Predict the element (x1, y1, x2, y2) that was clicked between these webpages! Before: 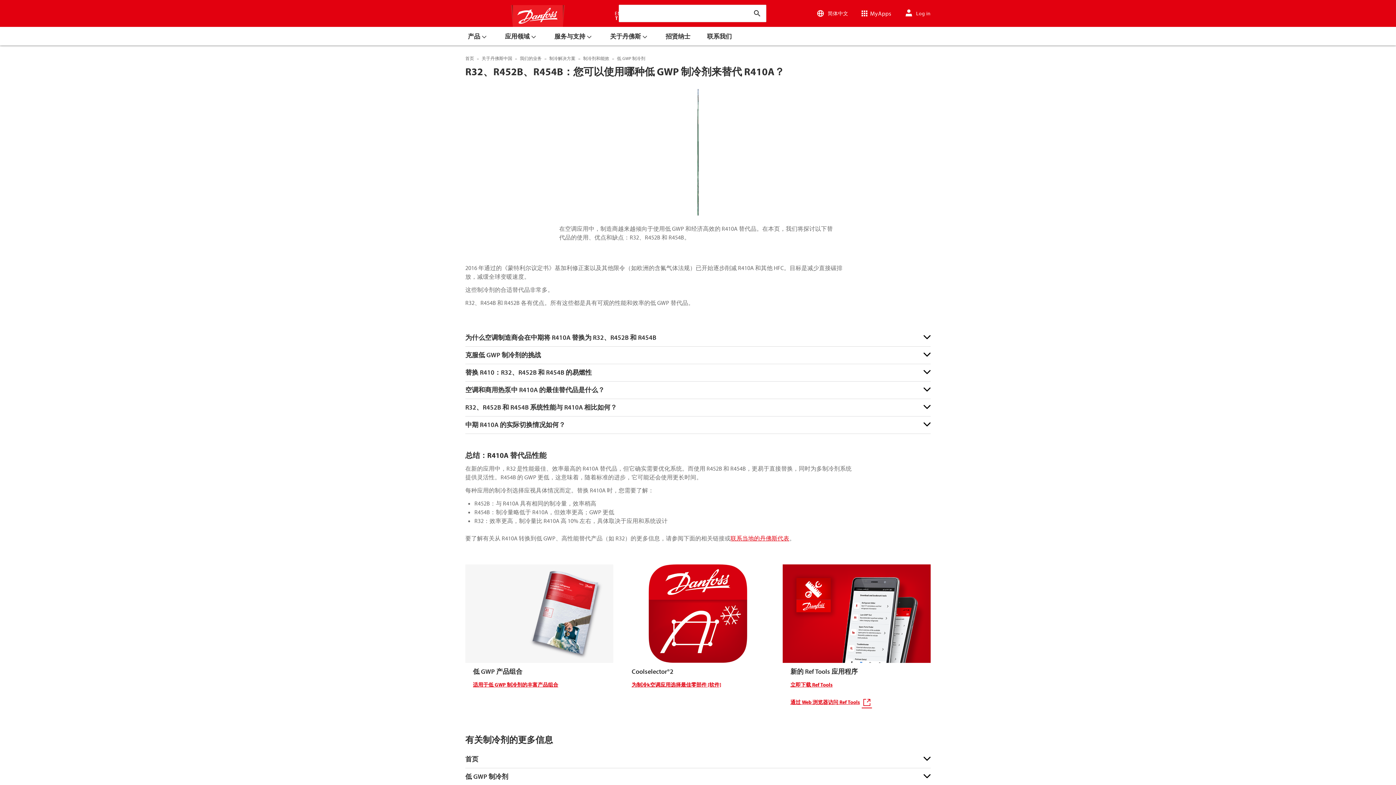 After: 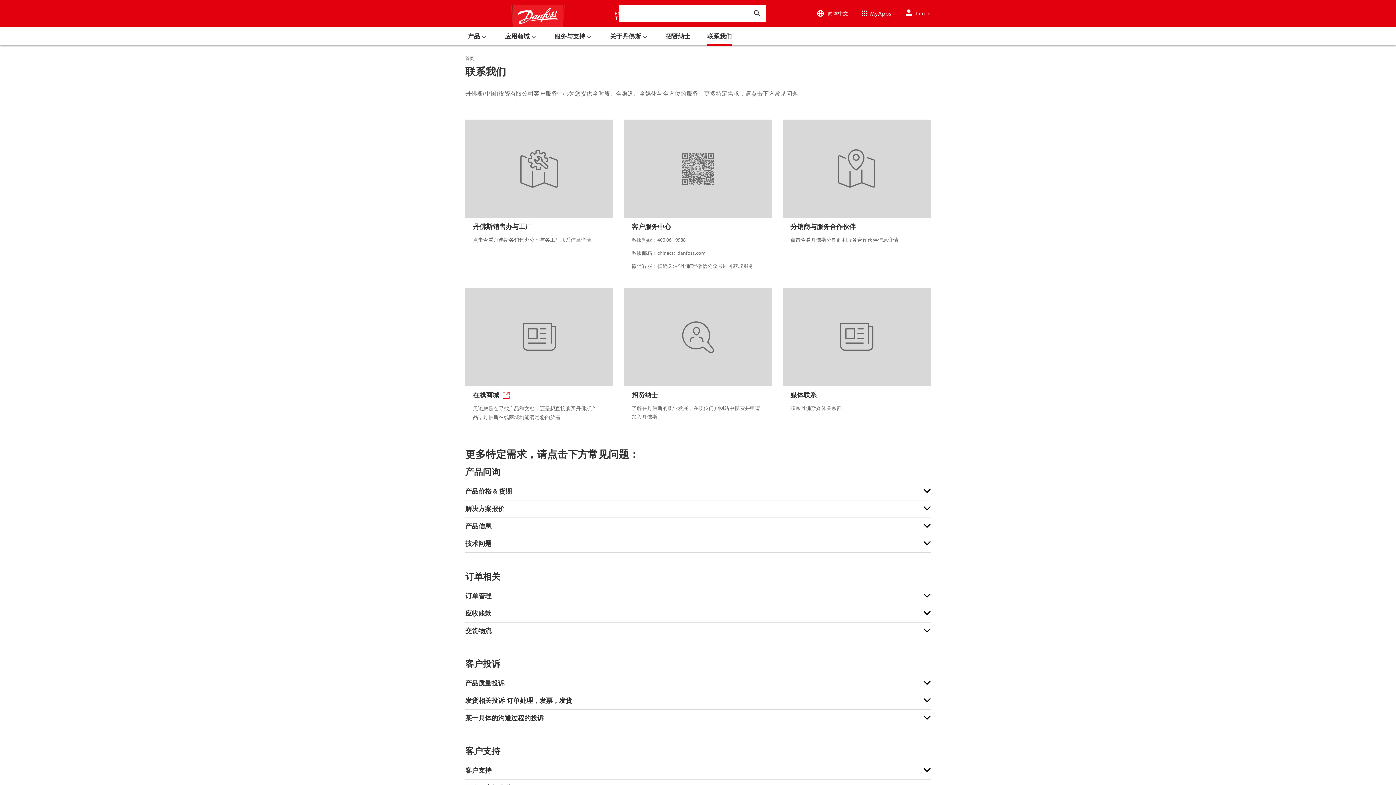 Action: bbox: (699, 26, 740, 45) label: 联系我们